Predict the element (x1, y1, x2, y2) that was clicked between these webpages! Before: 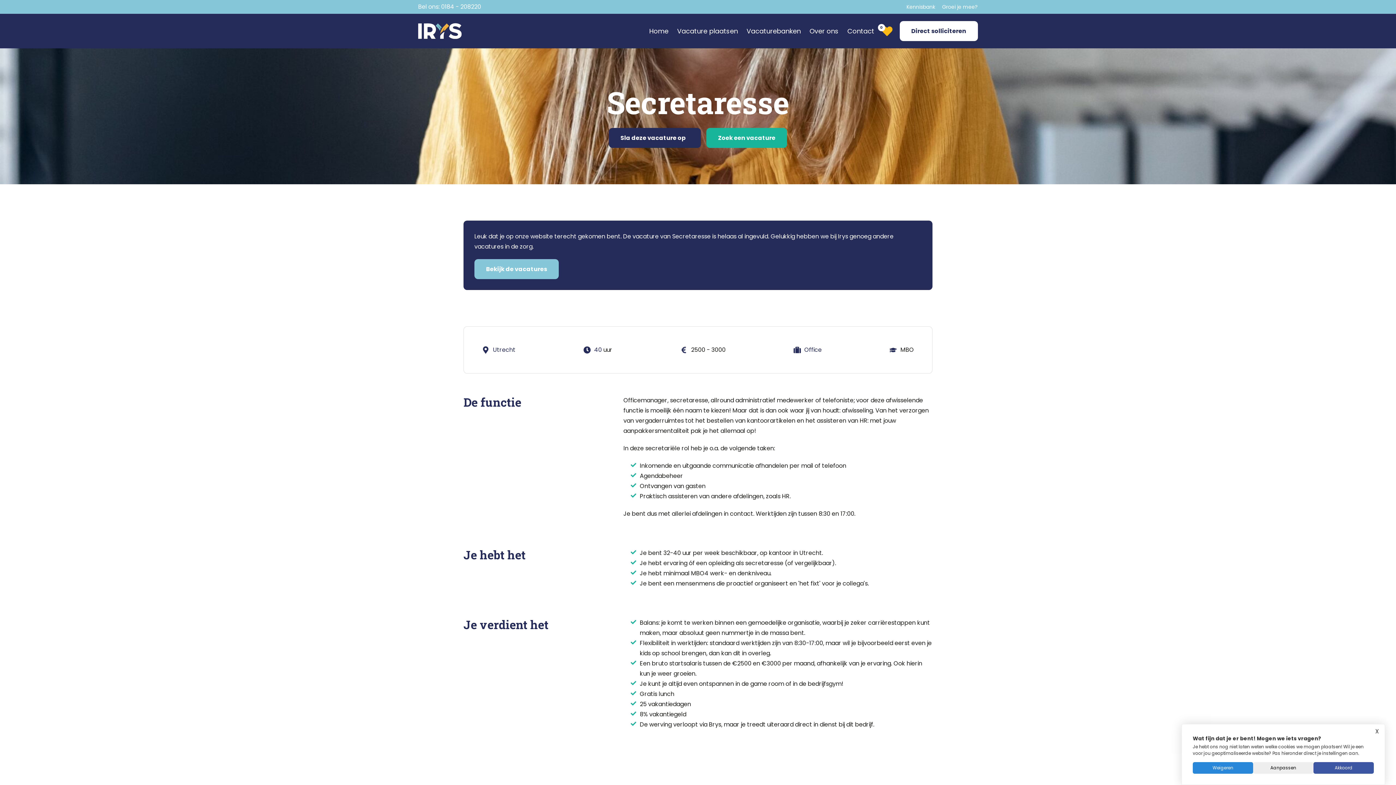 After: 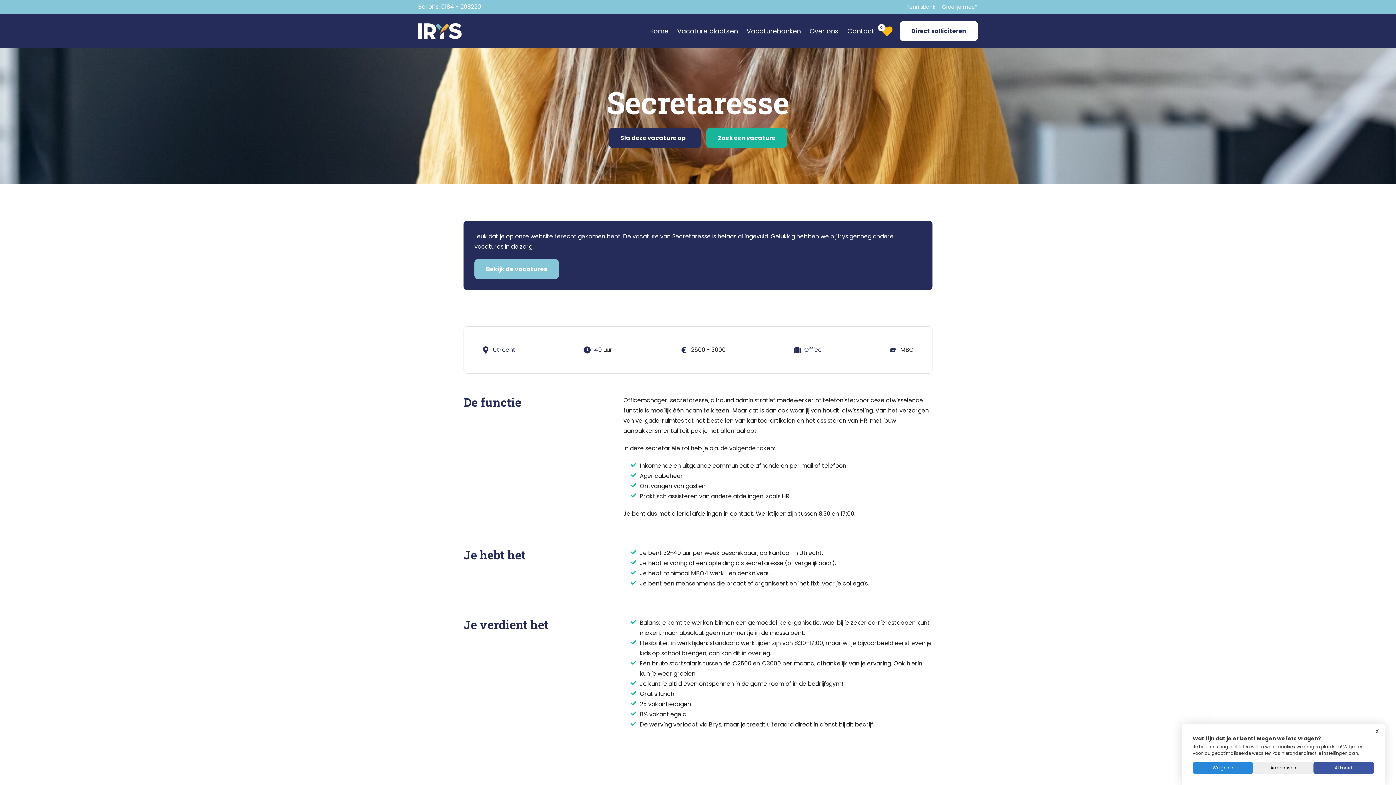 Action: label: 0184 - 208220 bbox: (441, 2, 481, 10)